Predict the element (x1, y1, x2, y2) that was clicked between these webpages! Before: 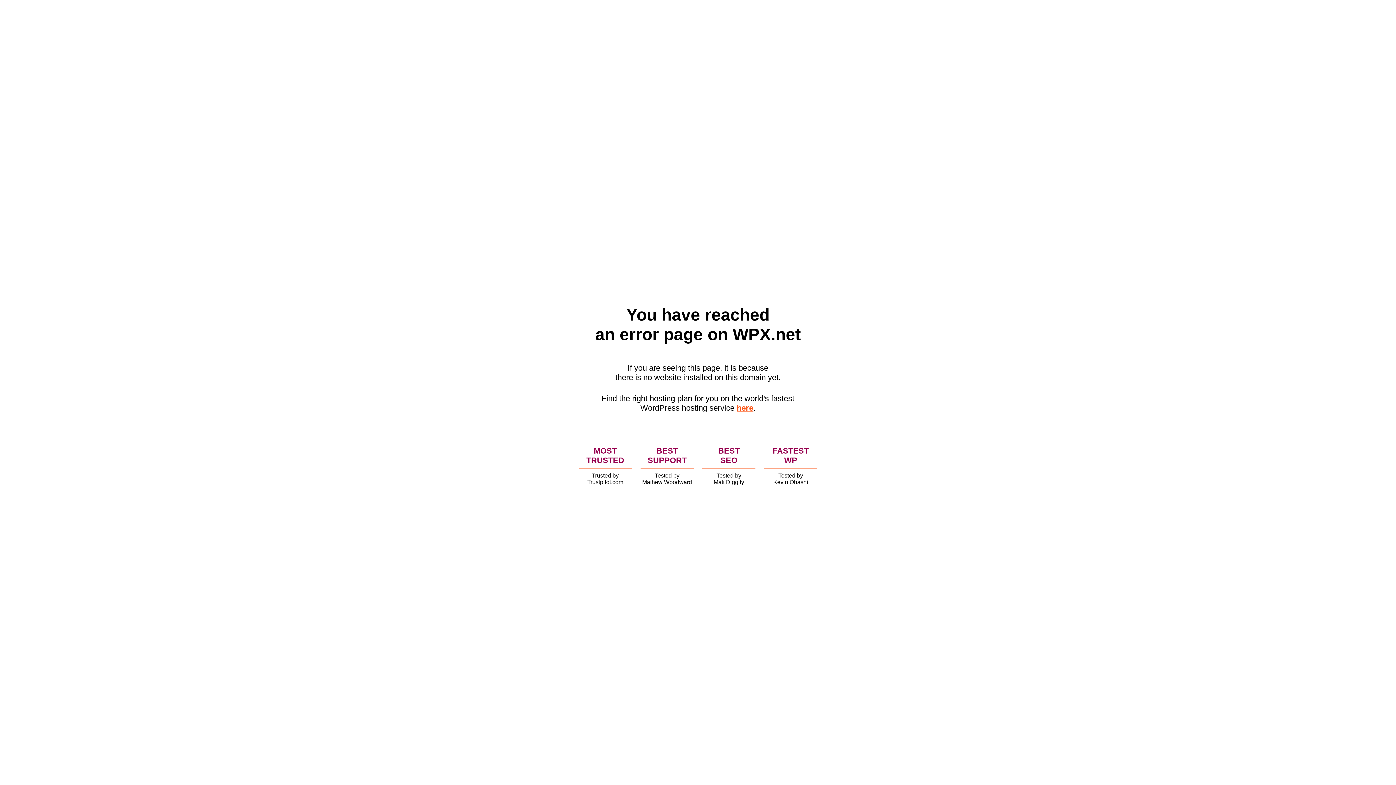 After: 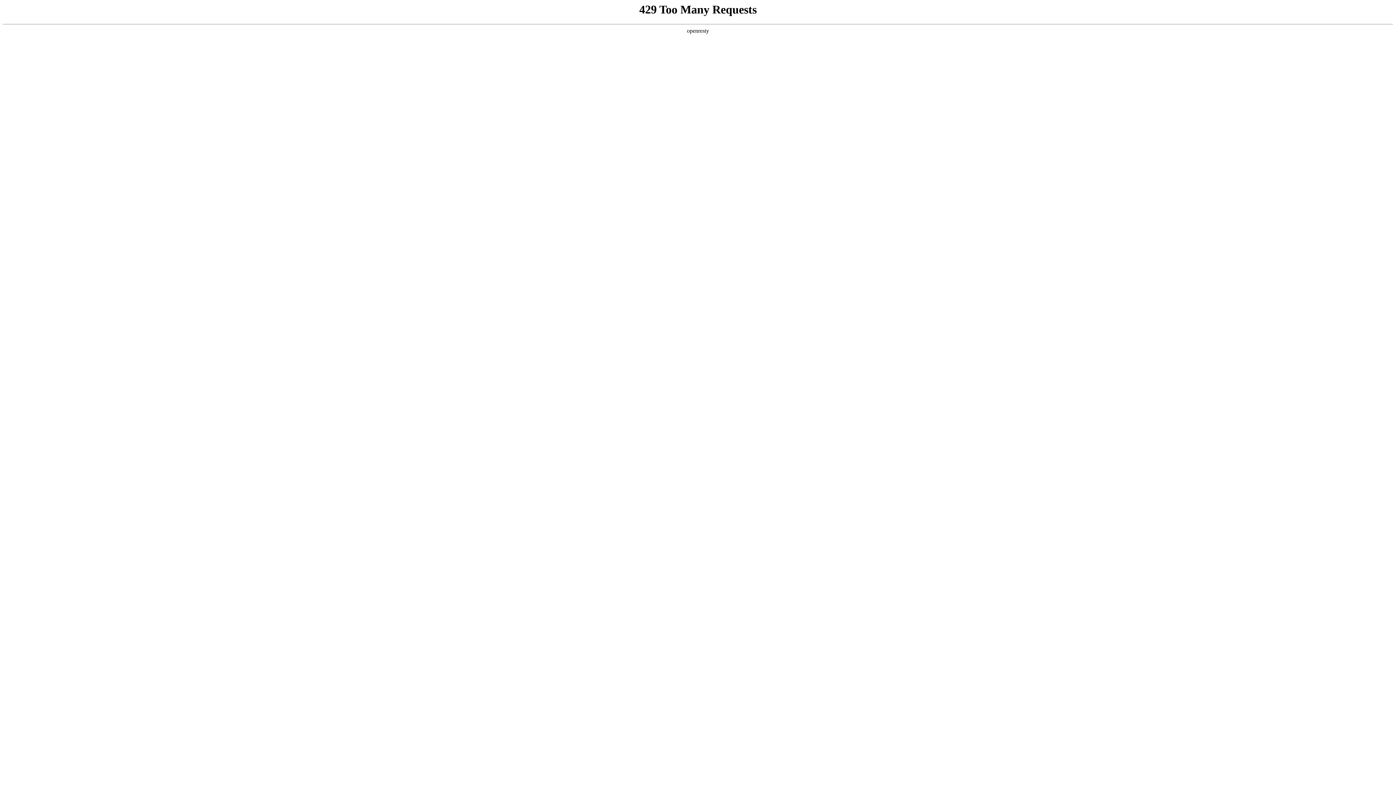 Action: label: here bbox: (736, 403, 753, 412)